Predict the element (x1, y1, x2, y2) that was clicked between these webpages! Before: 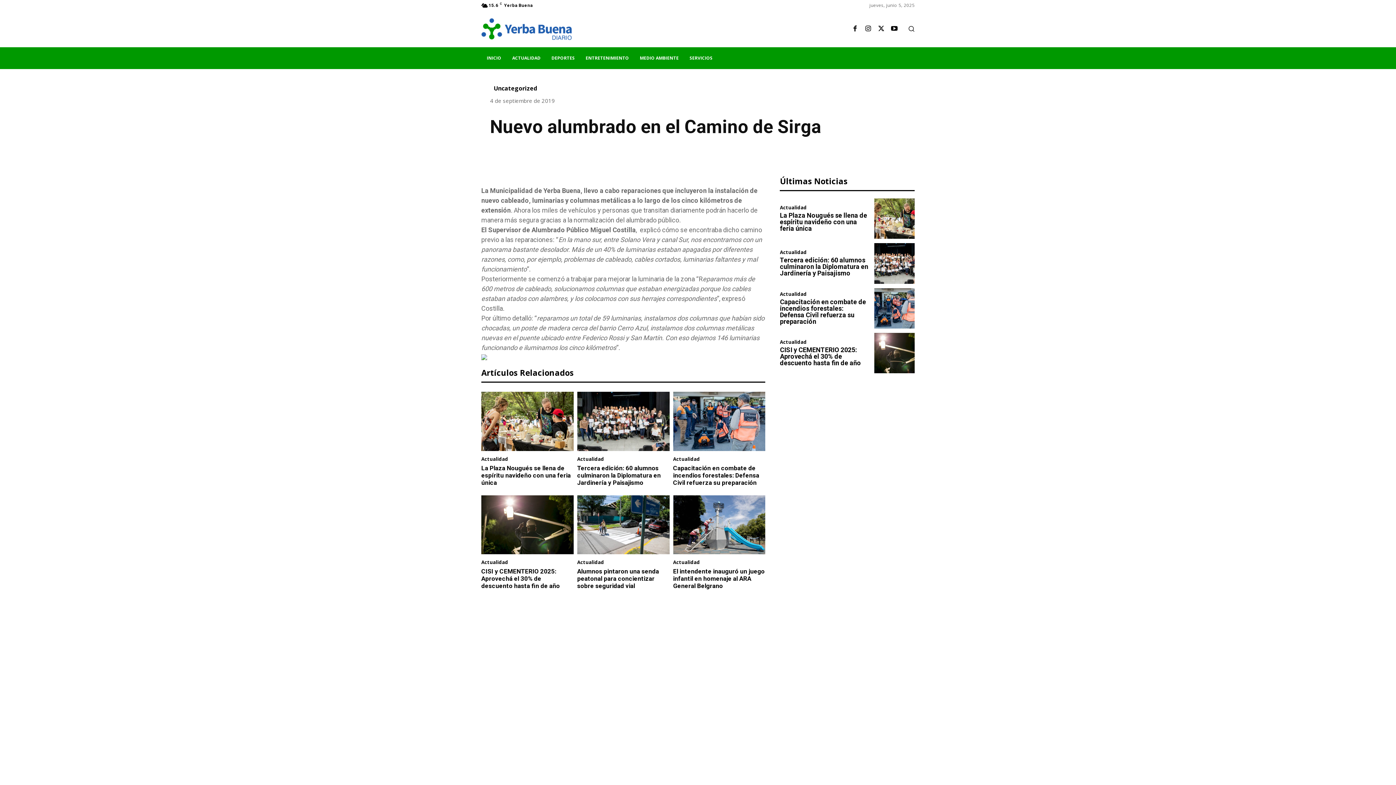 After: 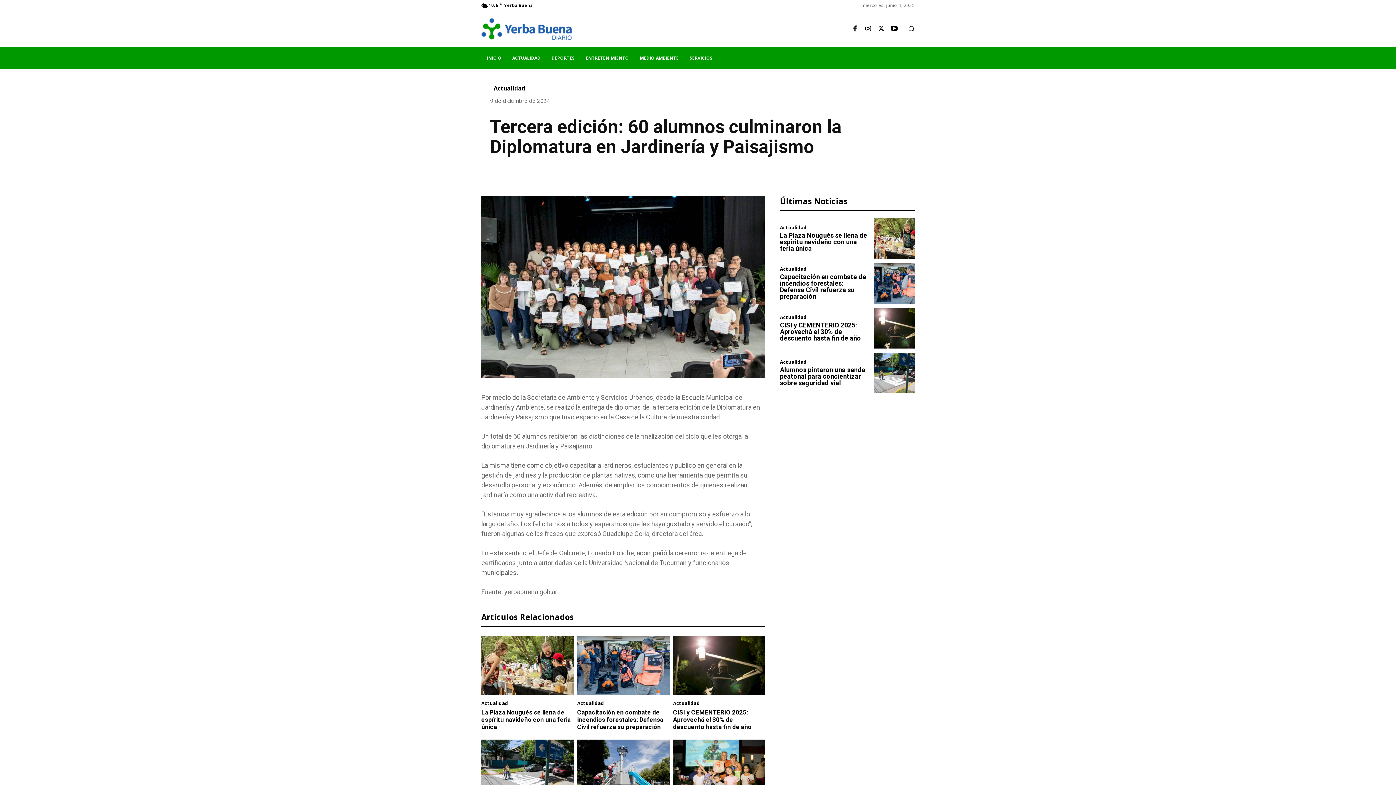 Action: bbox: (874, 243, 914, 283)